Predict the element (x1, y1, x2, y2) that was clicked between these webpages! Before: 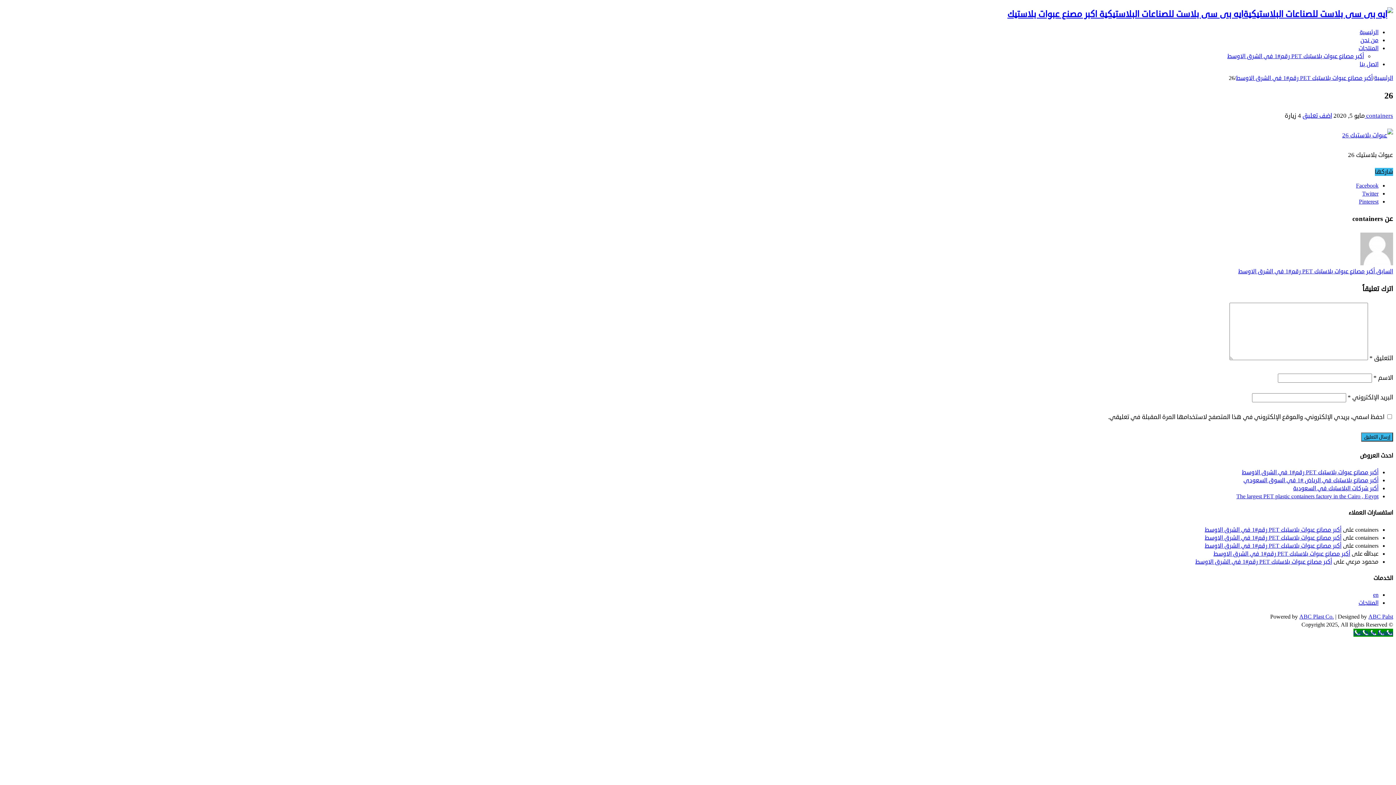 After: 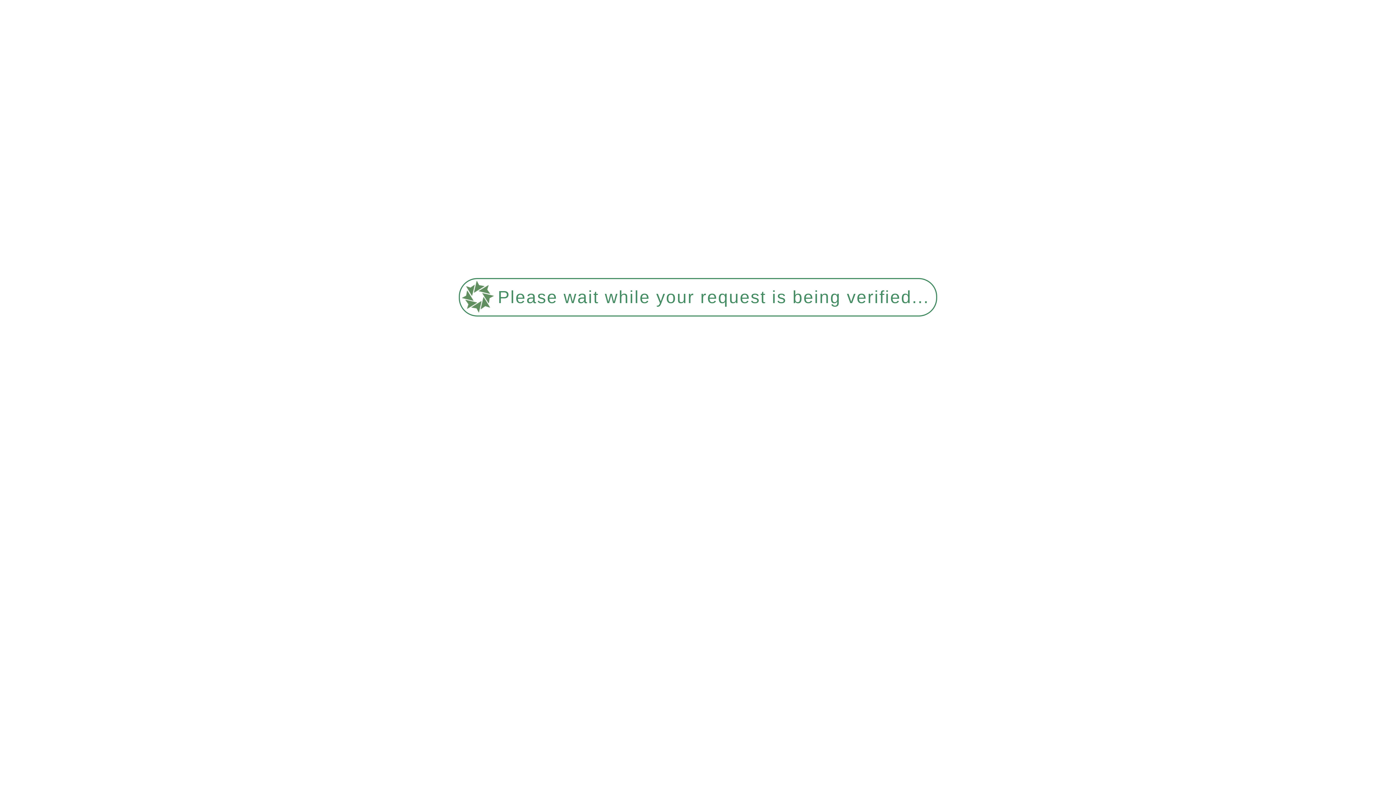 Action: bbox: (1227, 52, 1364, 60) label: أكبر مصانع عبوات بلاستيك PET رقم#1 في الشرق الاوسط